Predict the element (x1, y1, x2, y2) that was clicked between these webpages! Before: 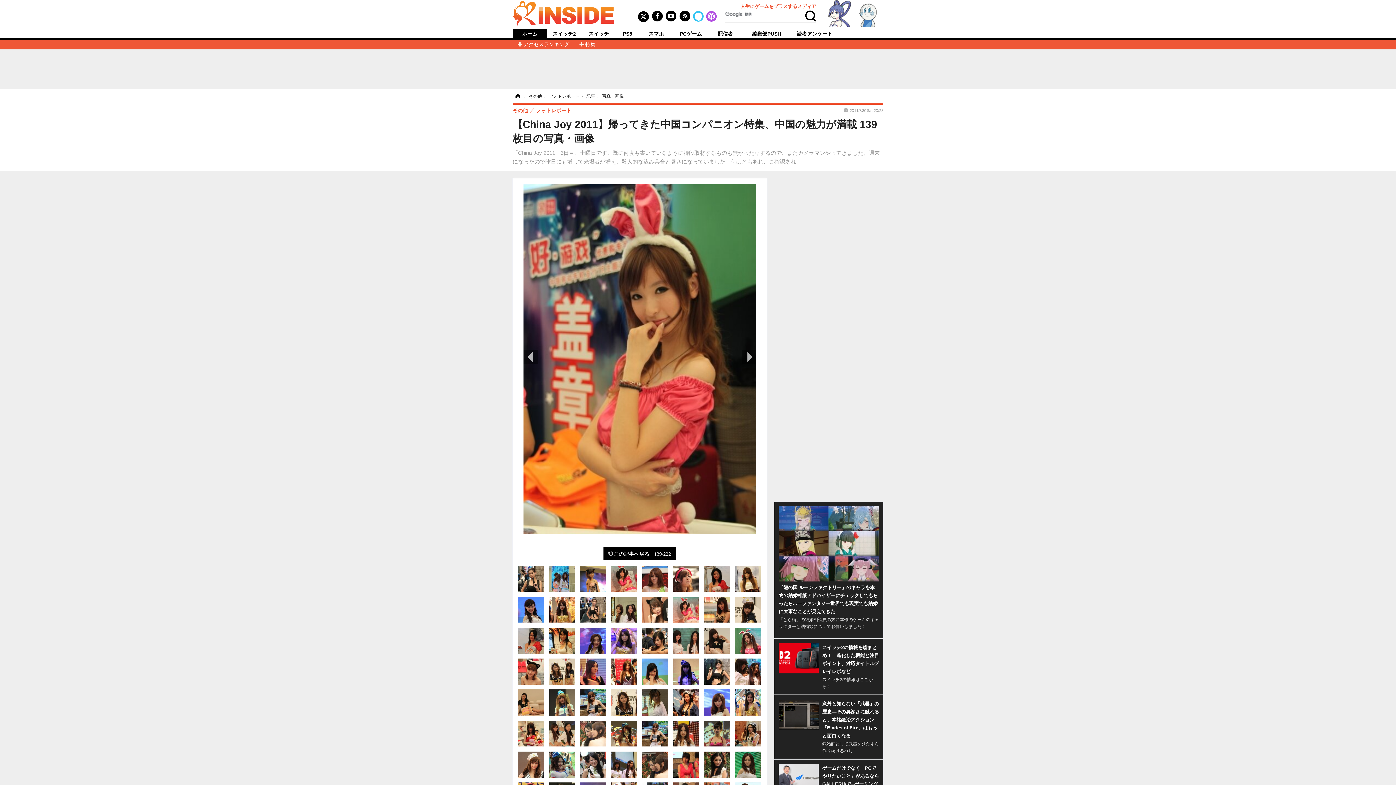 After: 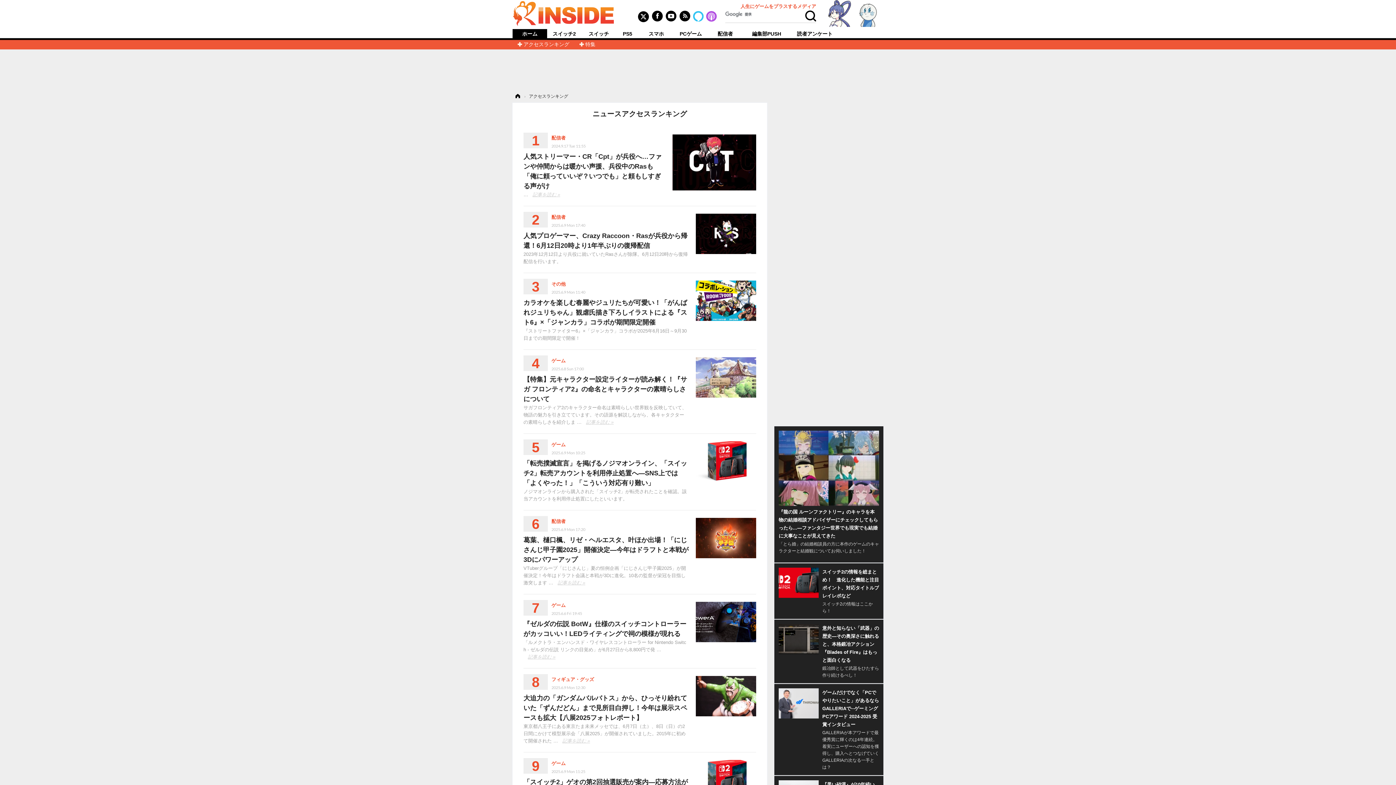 Action: label: アクセスランキング bbox: (512, 41, 574, 47)